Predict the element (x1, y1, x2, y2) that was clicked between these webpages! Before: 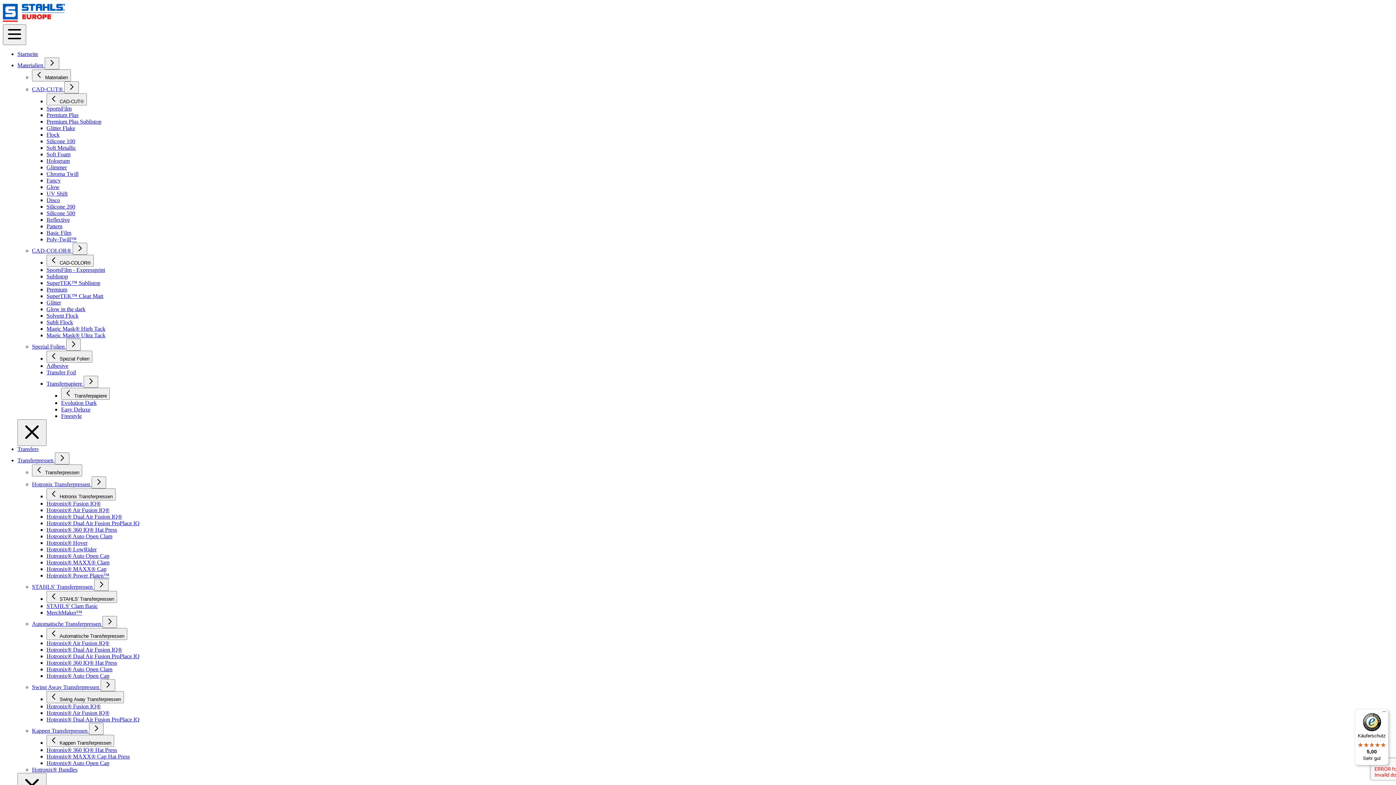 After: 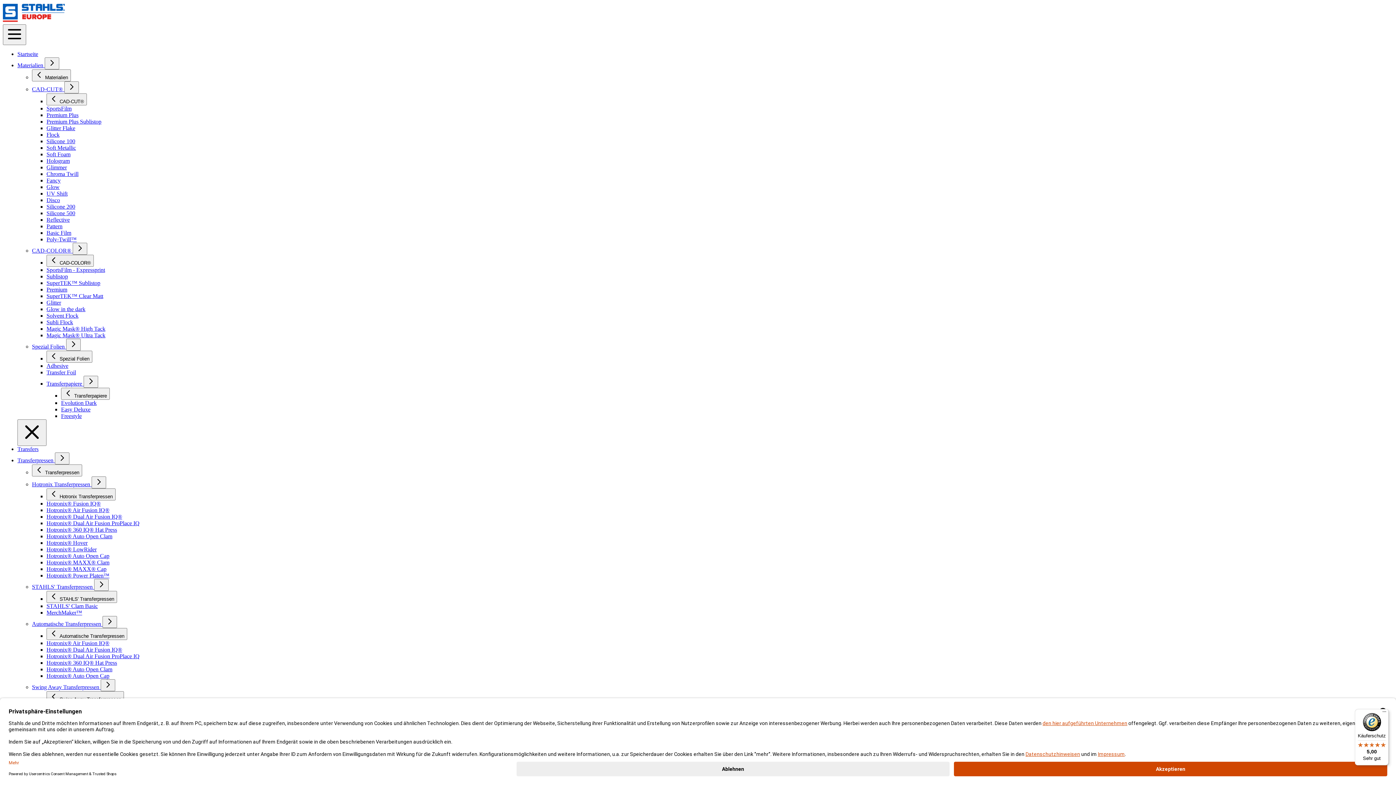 Action: bbox: (46, 170, 78, 177) label: Chroma Twill